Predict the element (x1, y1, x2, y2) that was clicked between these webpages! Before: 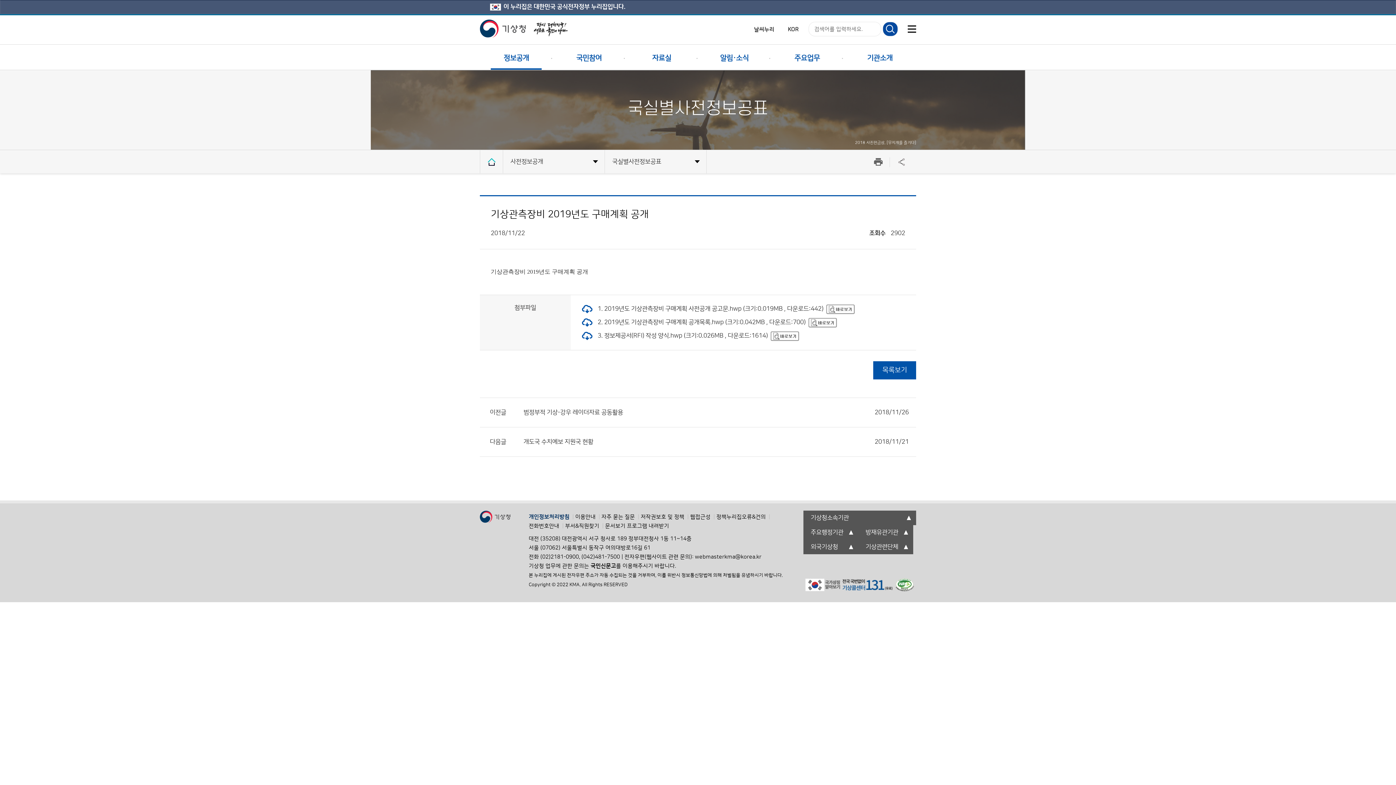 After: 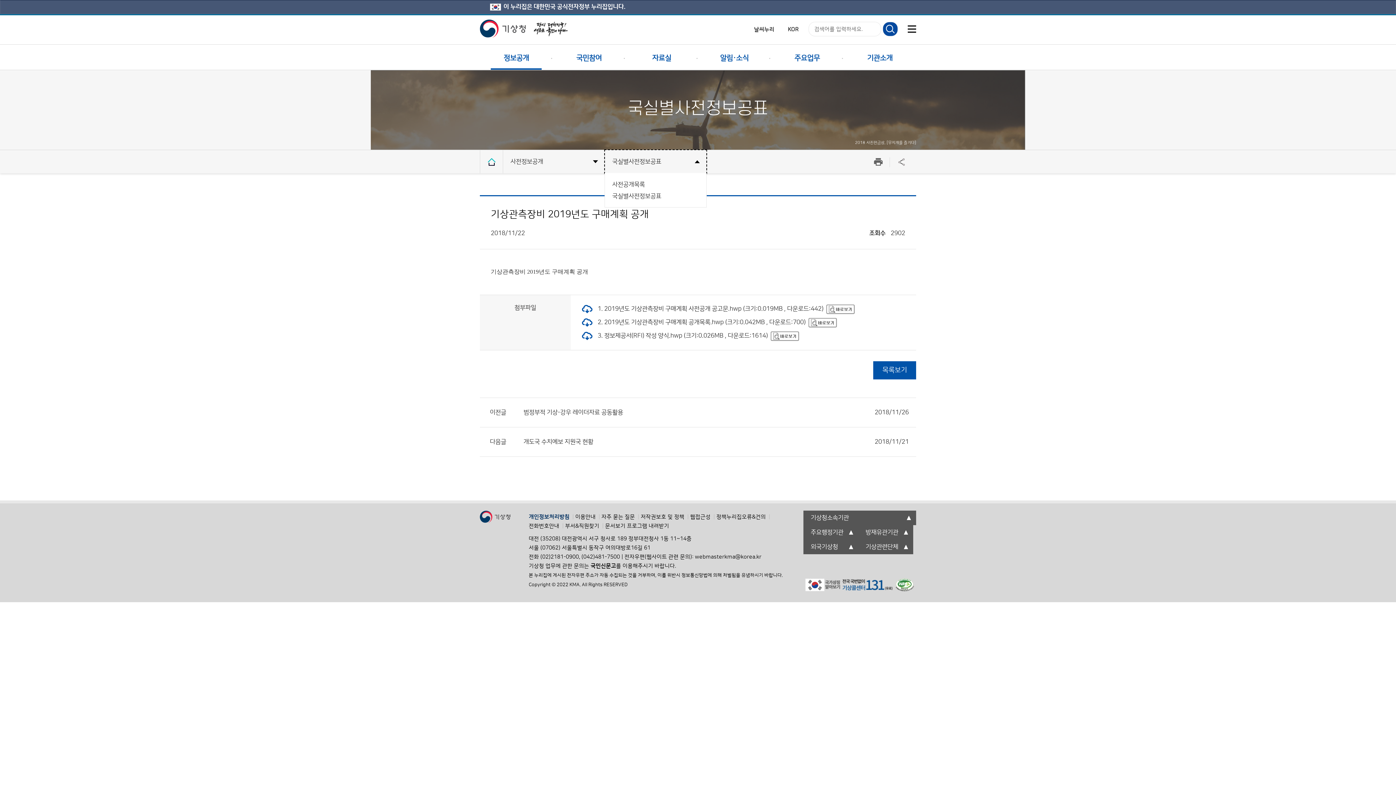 Action: bbox: (605, 150, 706, 173) label: 국실별사전정보공표